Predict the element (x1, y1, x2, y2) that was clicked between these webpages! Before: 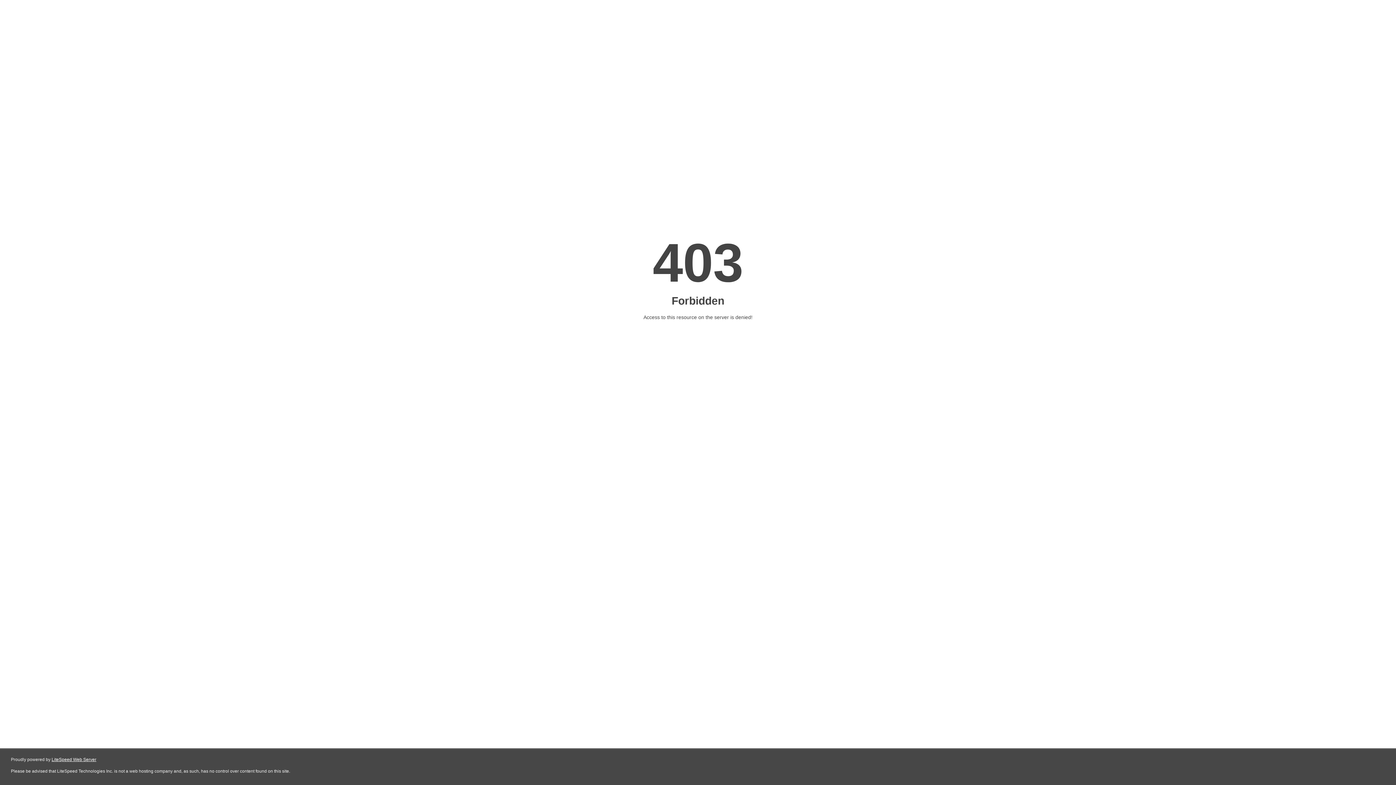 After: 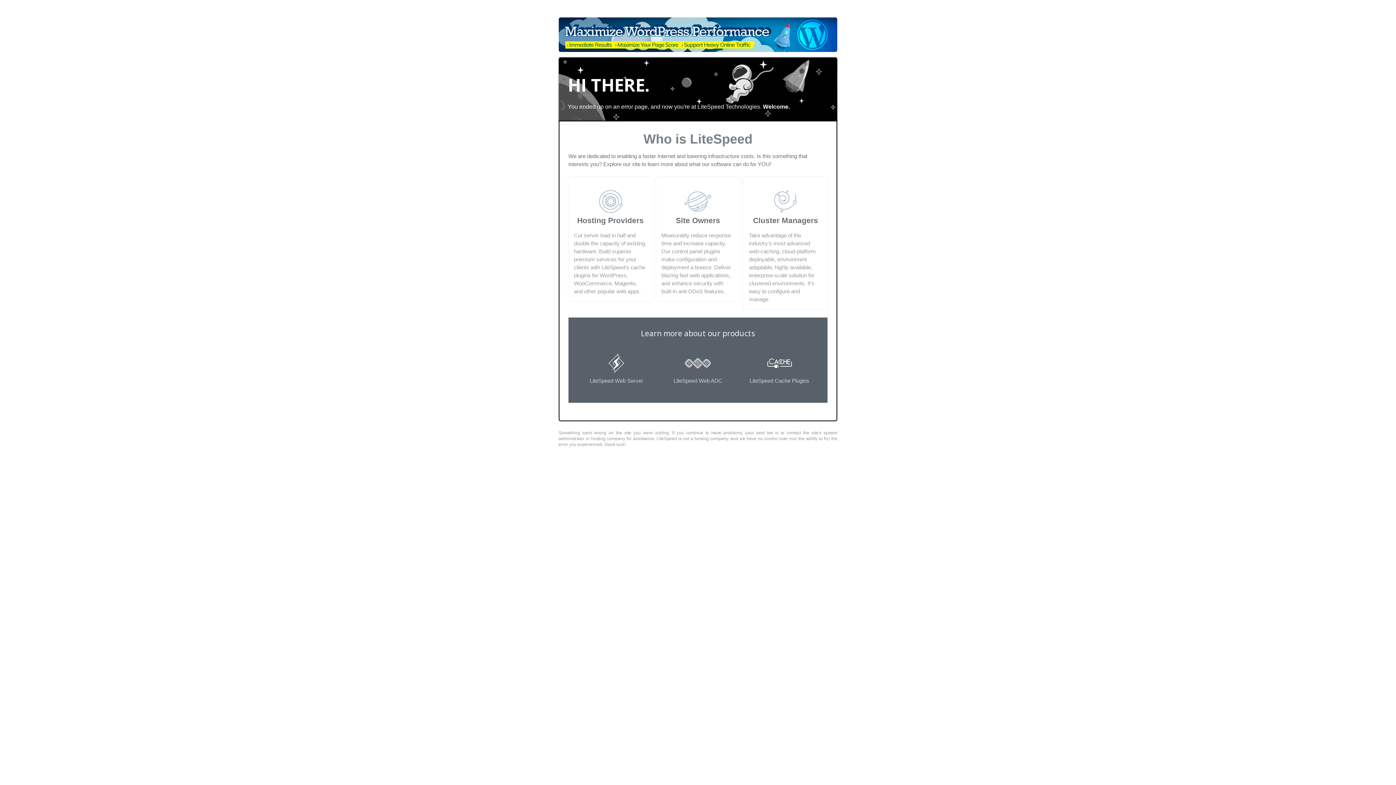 Action: bbox: (51, 757, 96, 762) label: LiteSpeed Web Server